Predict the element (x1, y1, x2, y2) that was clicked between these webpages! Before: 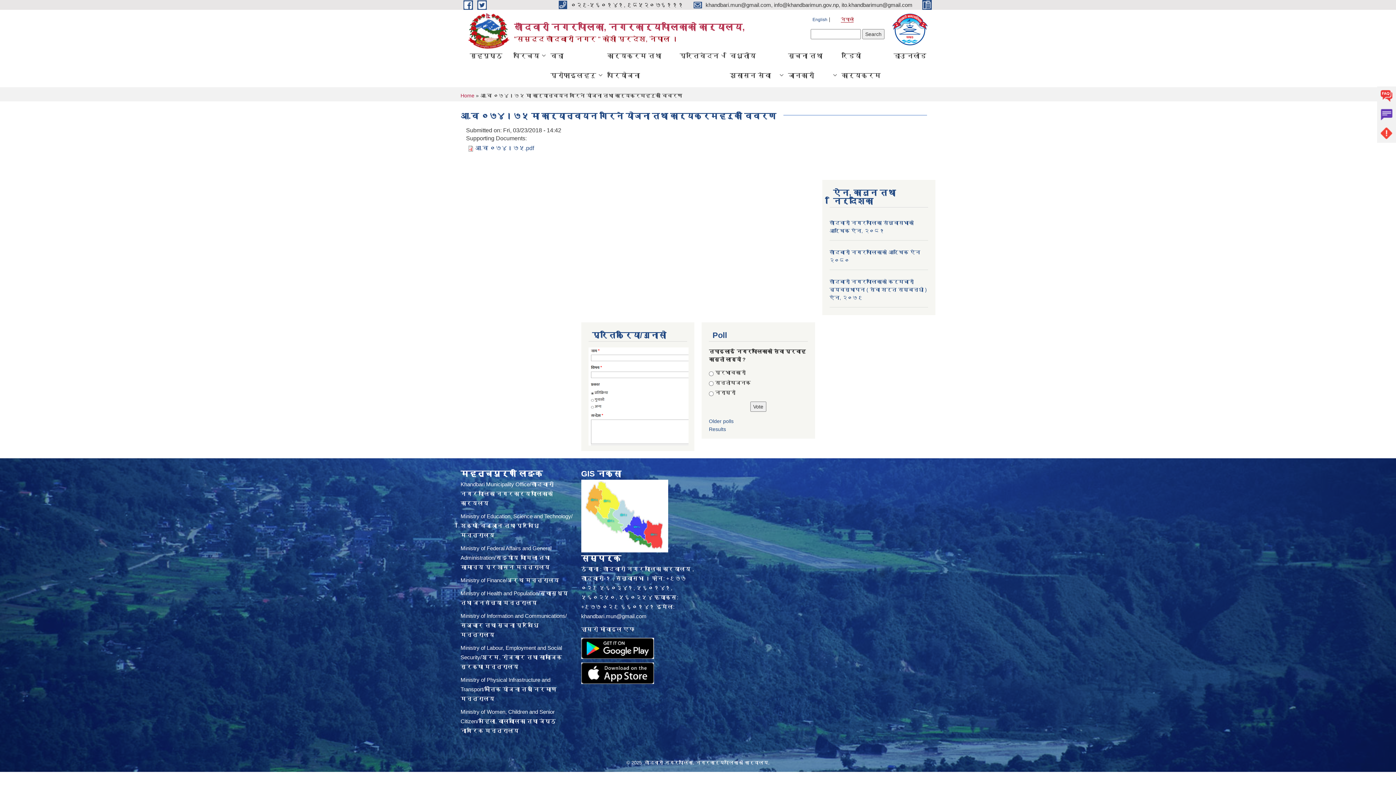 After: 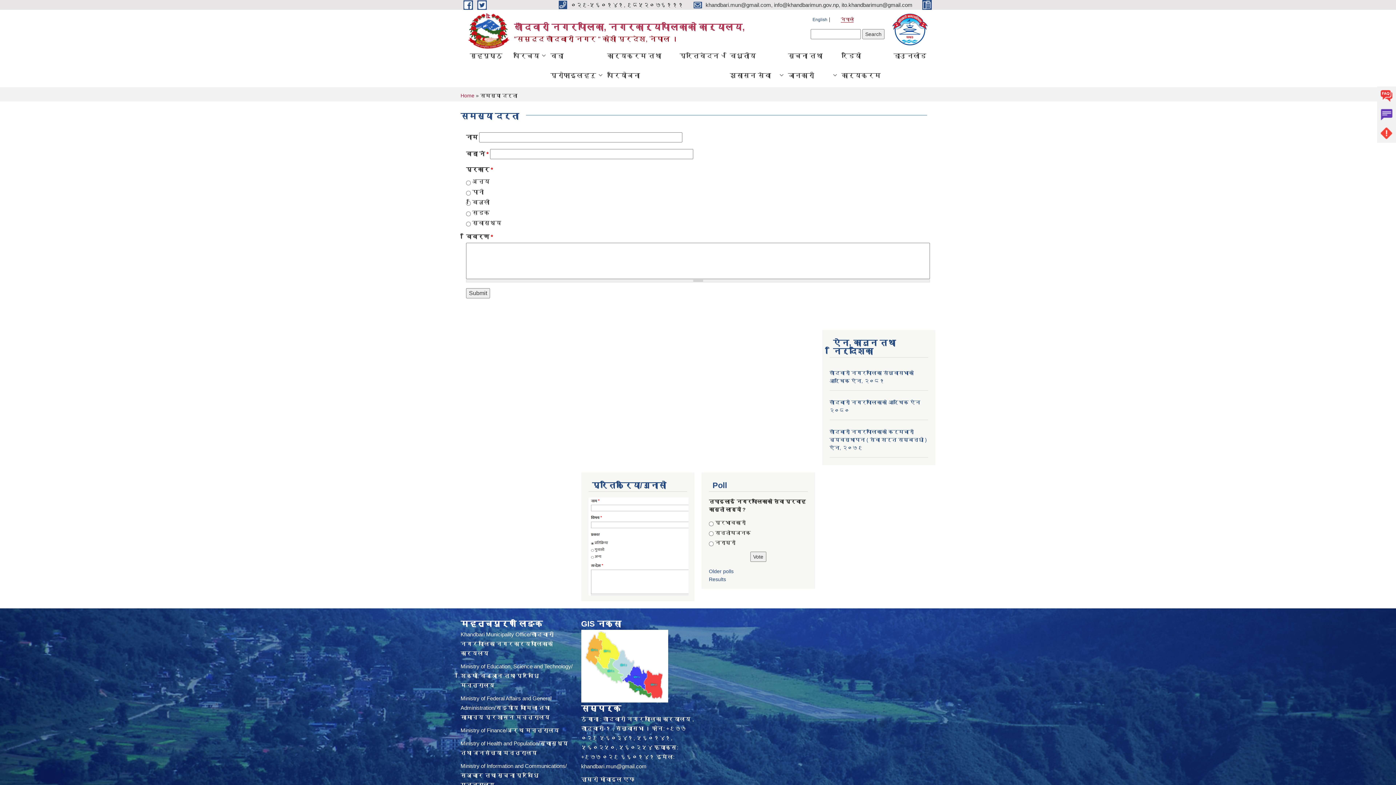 Action: bbox: (1377, 124, 1396, 142) label: Problems